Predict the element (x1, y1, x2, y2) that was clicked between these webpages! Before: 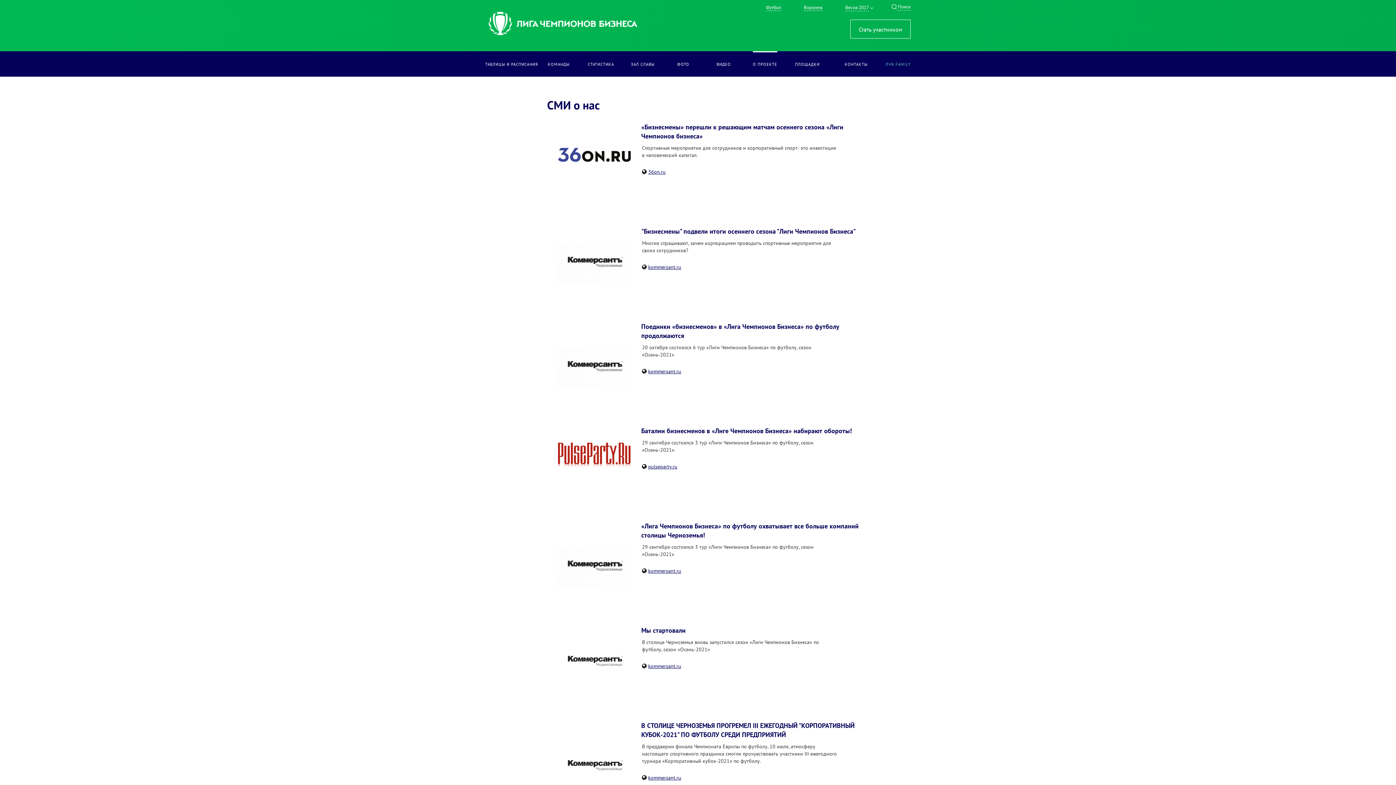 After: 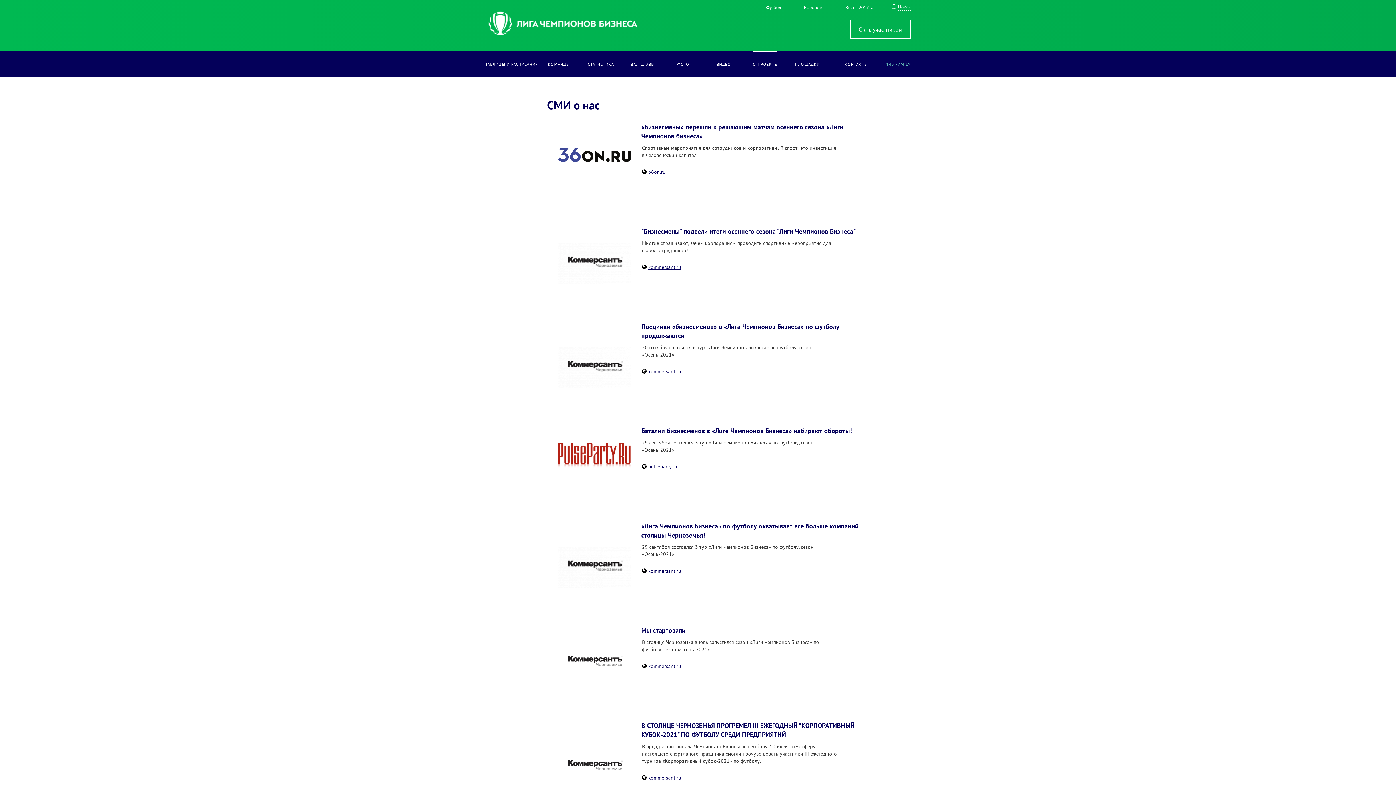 Action: label: kommersant.ru bbox: (648, 663, 681, 669)